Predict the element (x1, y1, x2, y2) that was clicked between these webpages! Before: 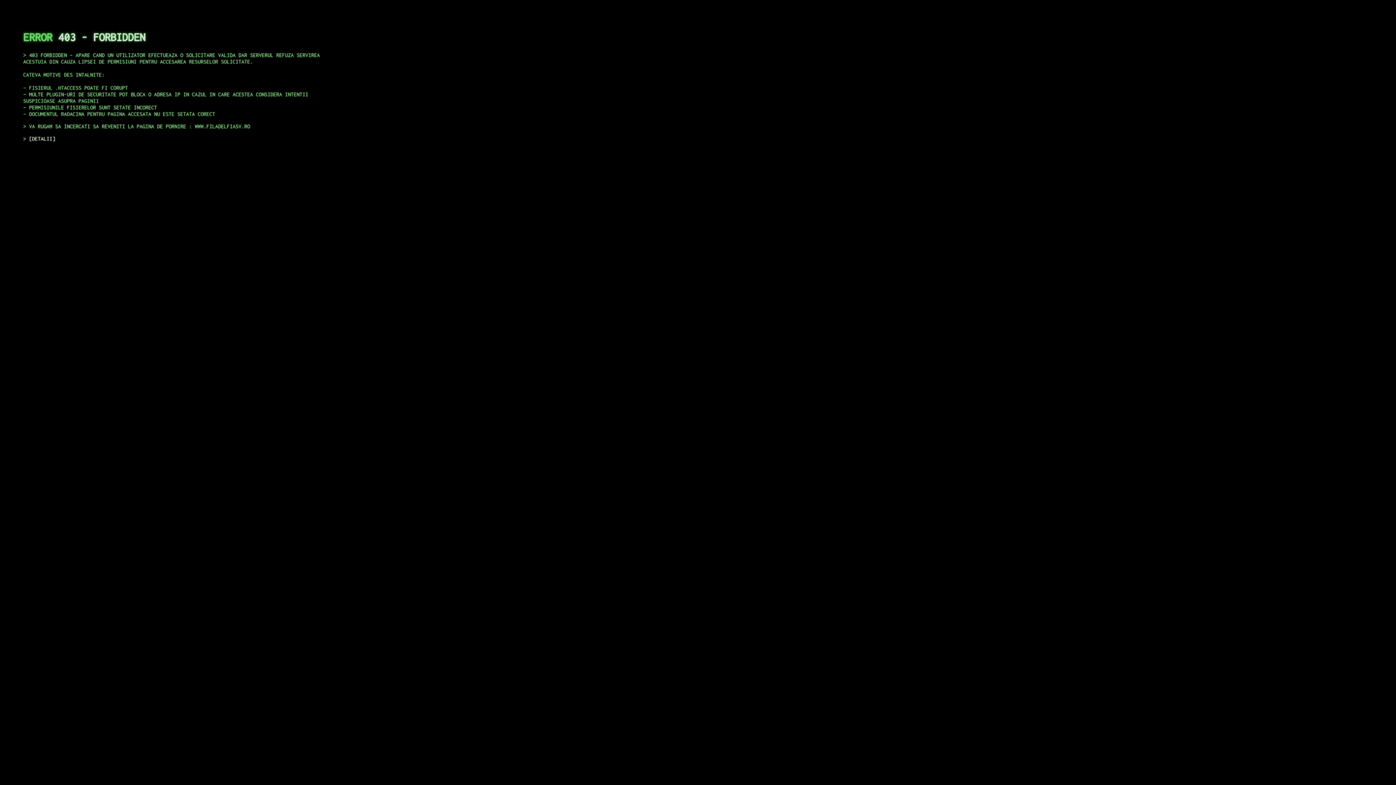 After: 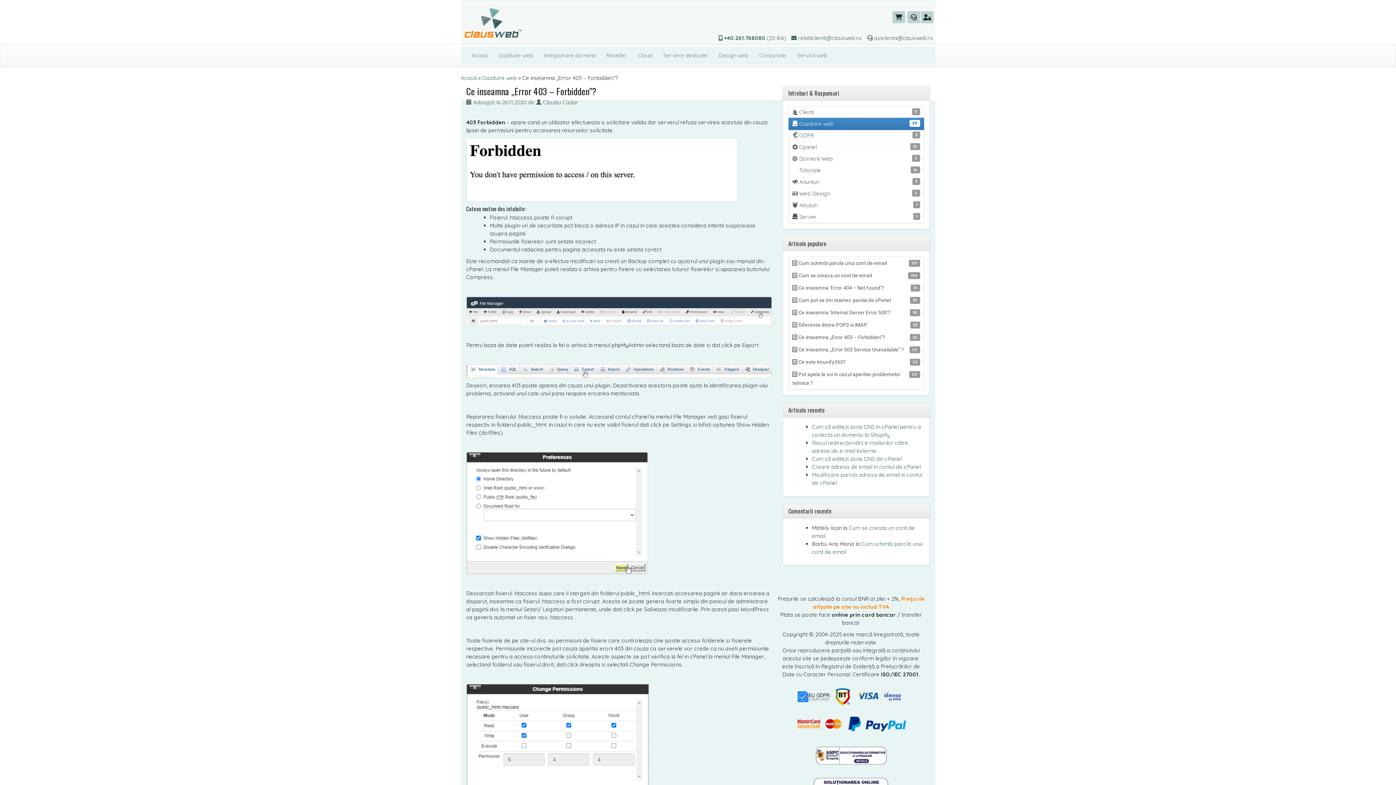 Action: bbox: (29, 135, 55, 141) label: DETALII